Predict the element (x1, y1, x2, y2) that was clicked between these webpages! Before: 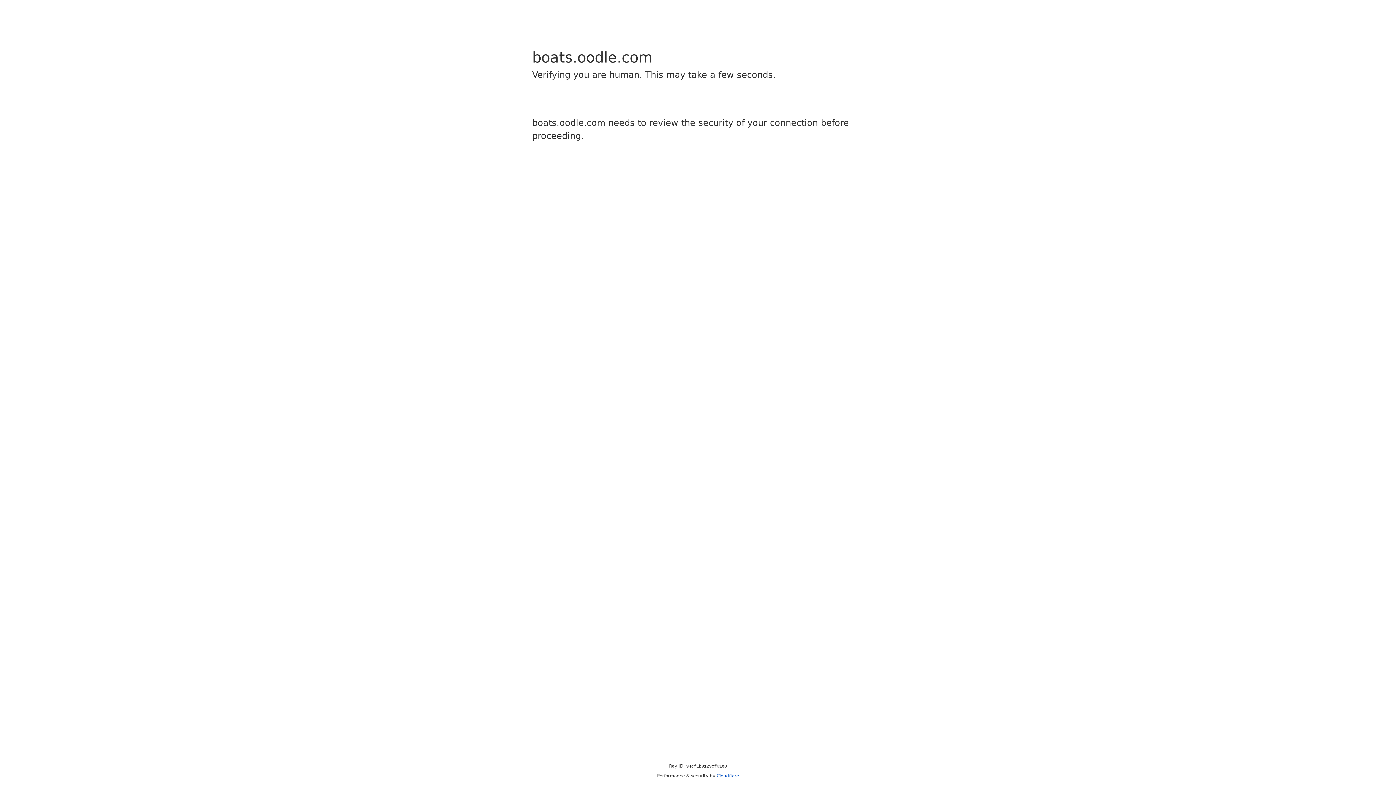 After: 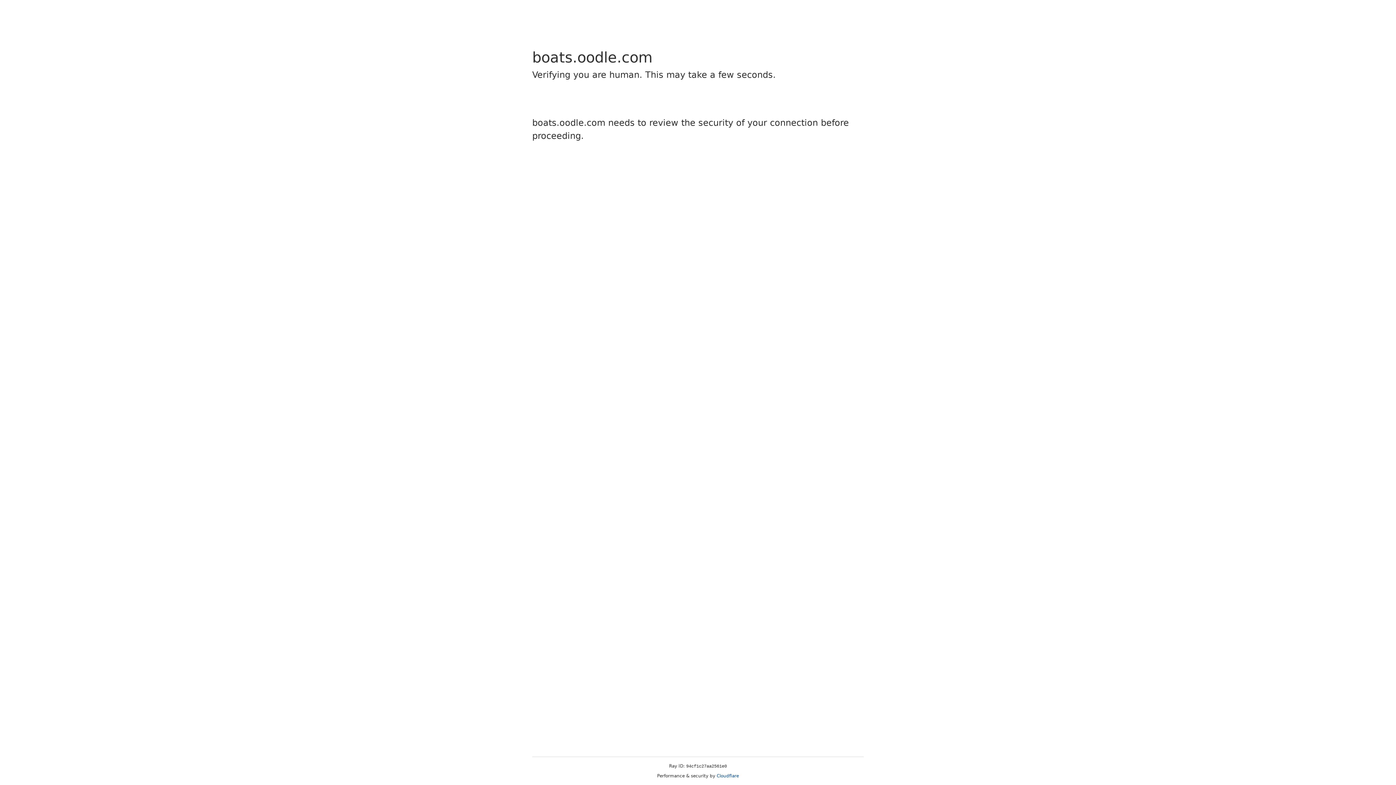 Action: bbox: (716, 773, 739, 778) label: Cloudflare